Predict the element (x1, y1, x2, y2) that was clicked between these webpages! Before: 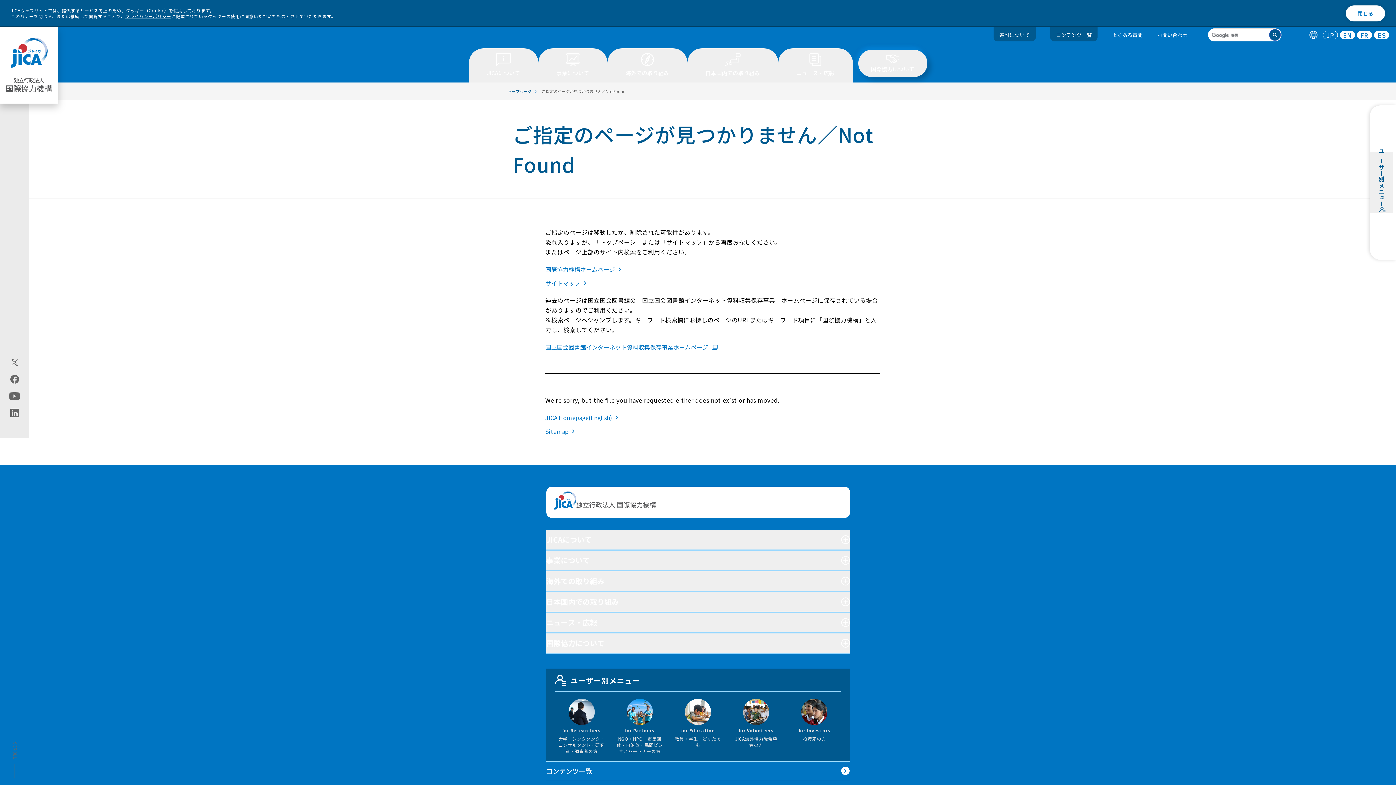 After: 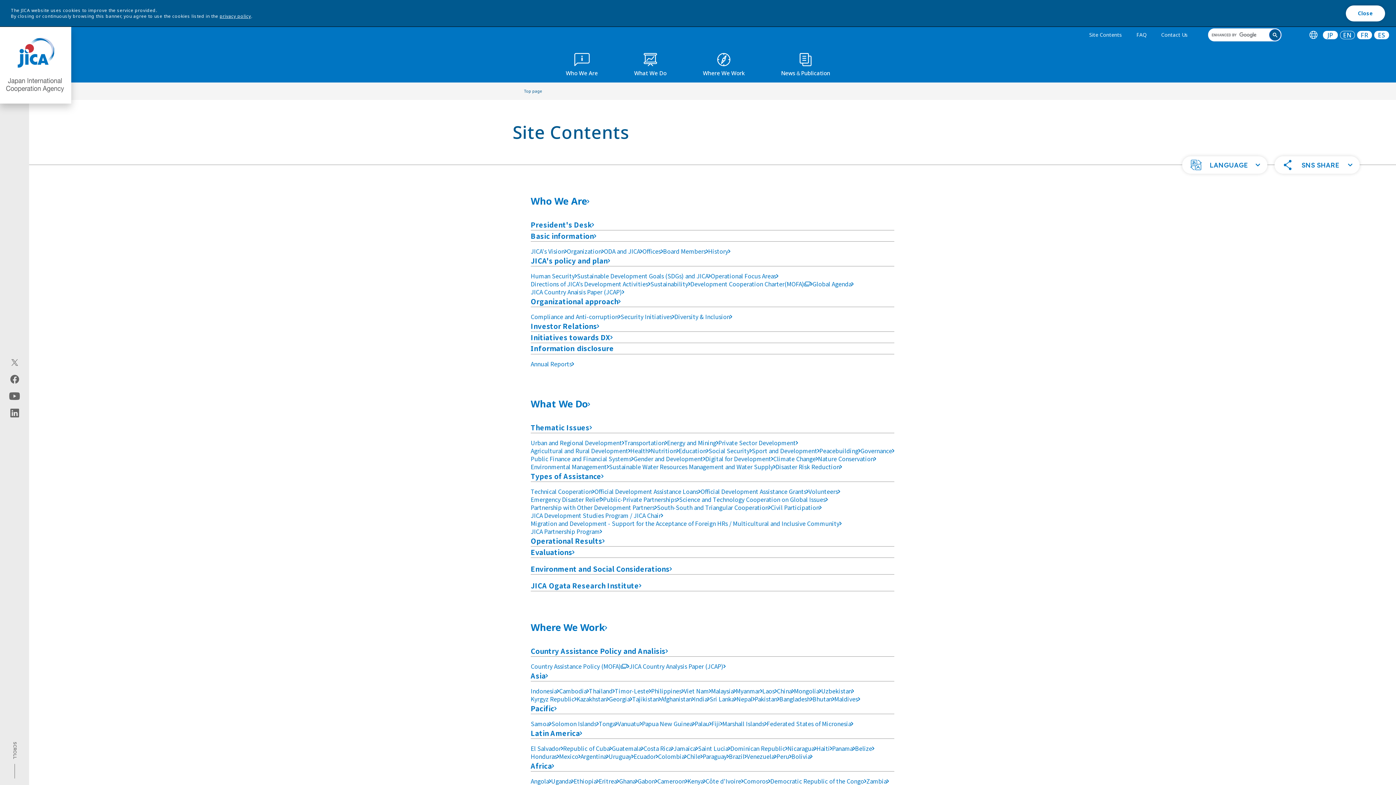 Action: bbox: (545, 427, 880, 436) label: Sitemap